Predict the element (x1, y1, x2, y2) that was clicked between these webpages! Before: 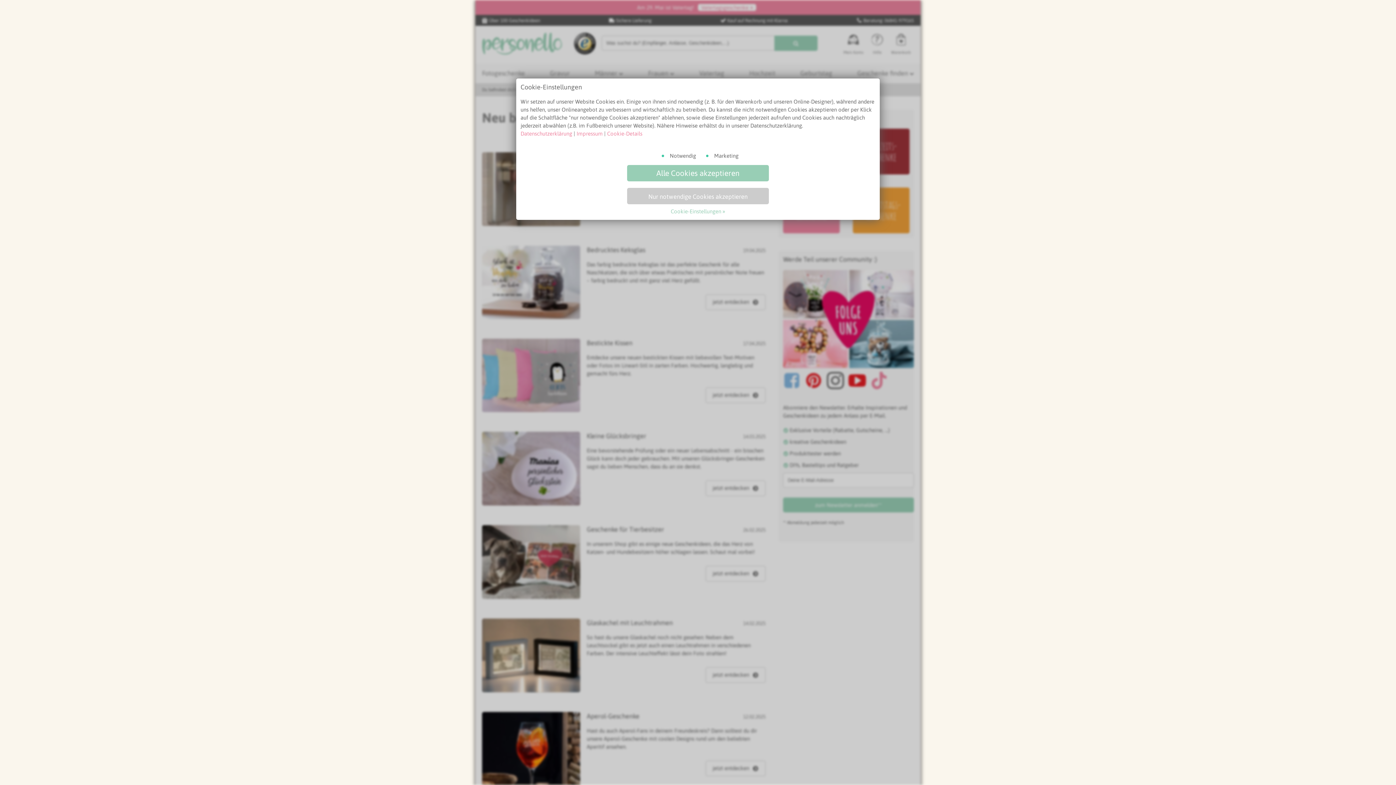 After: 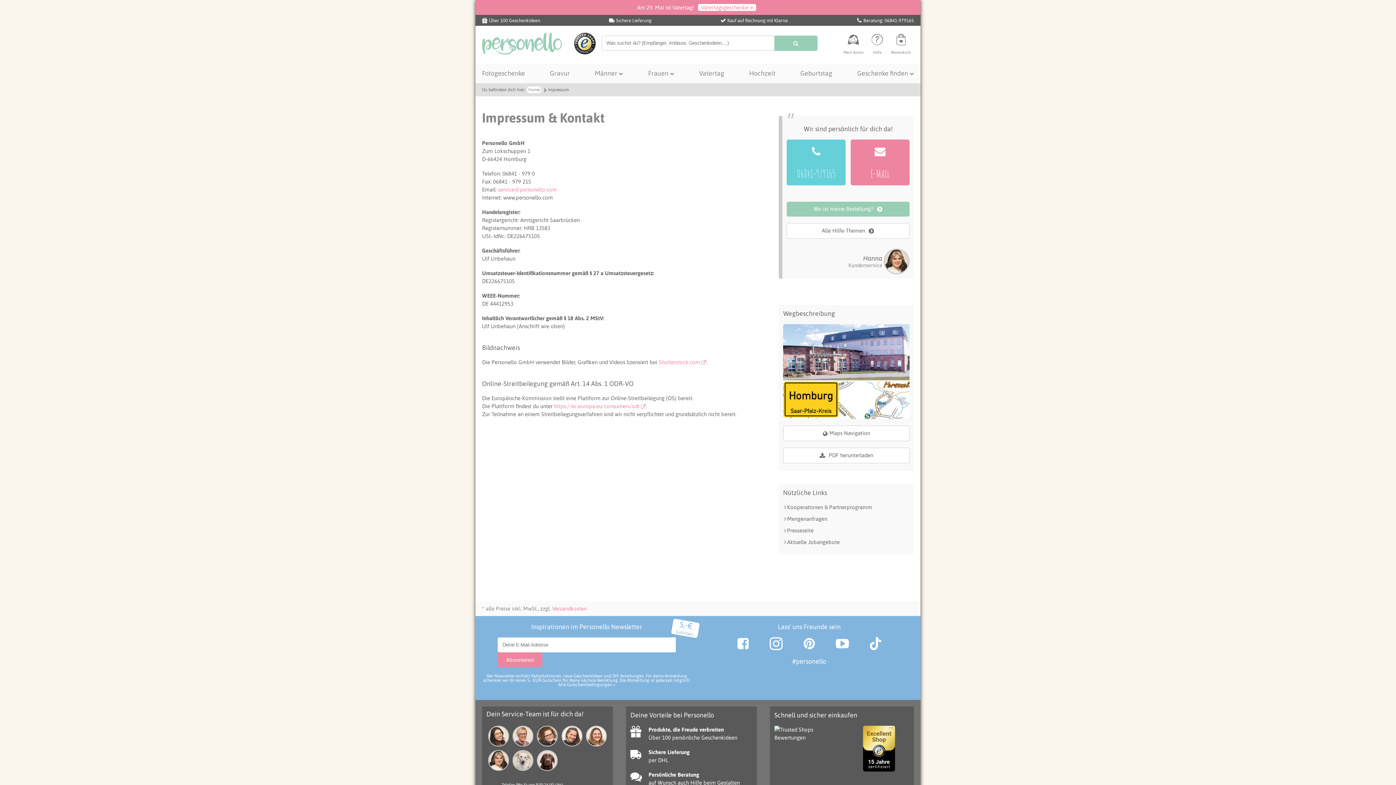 Action: label: Impressum bbox: (576, 130, 602, 136)